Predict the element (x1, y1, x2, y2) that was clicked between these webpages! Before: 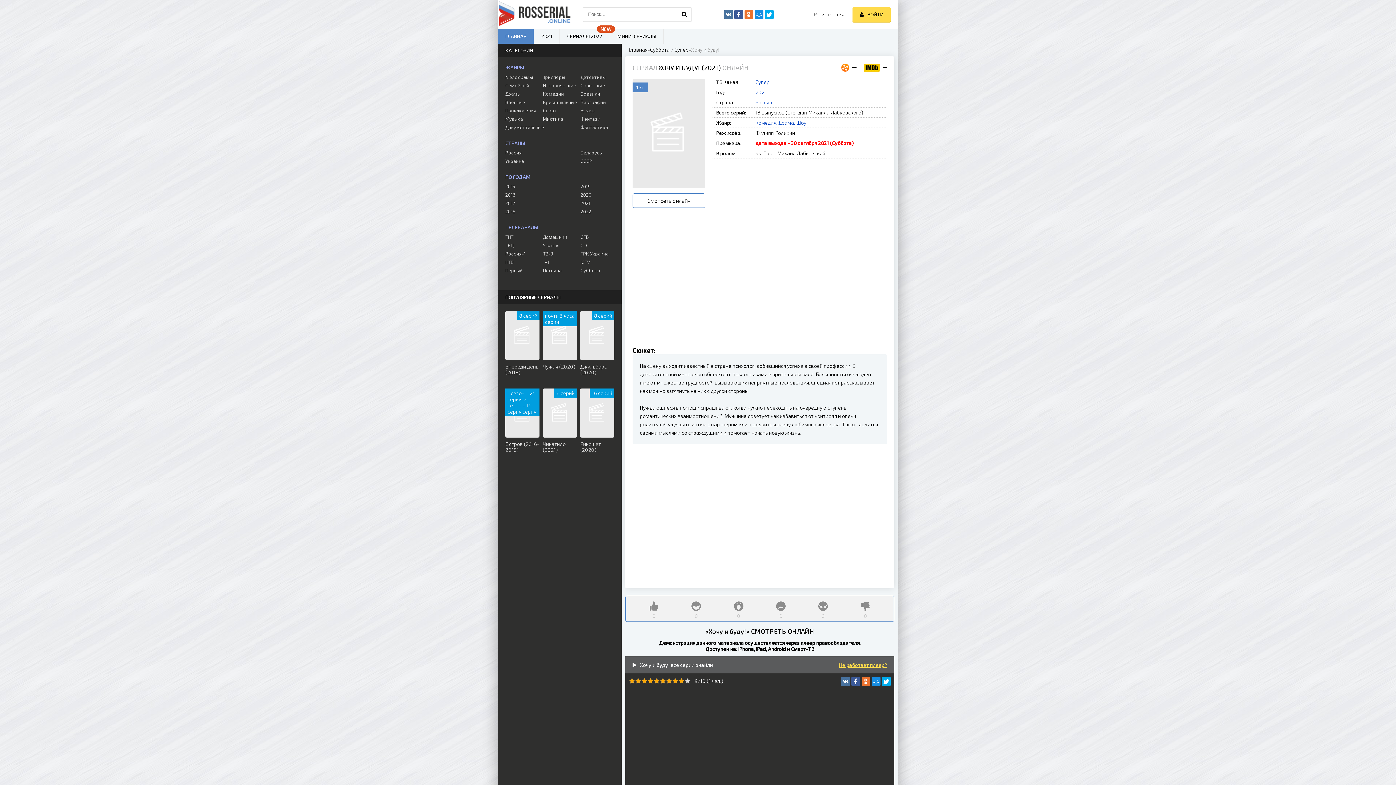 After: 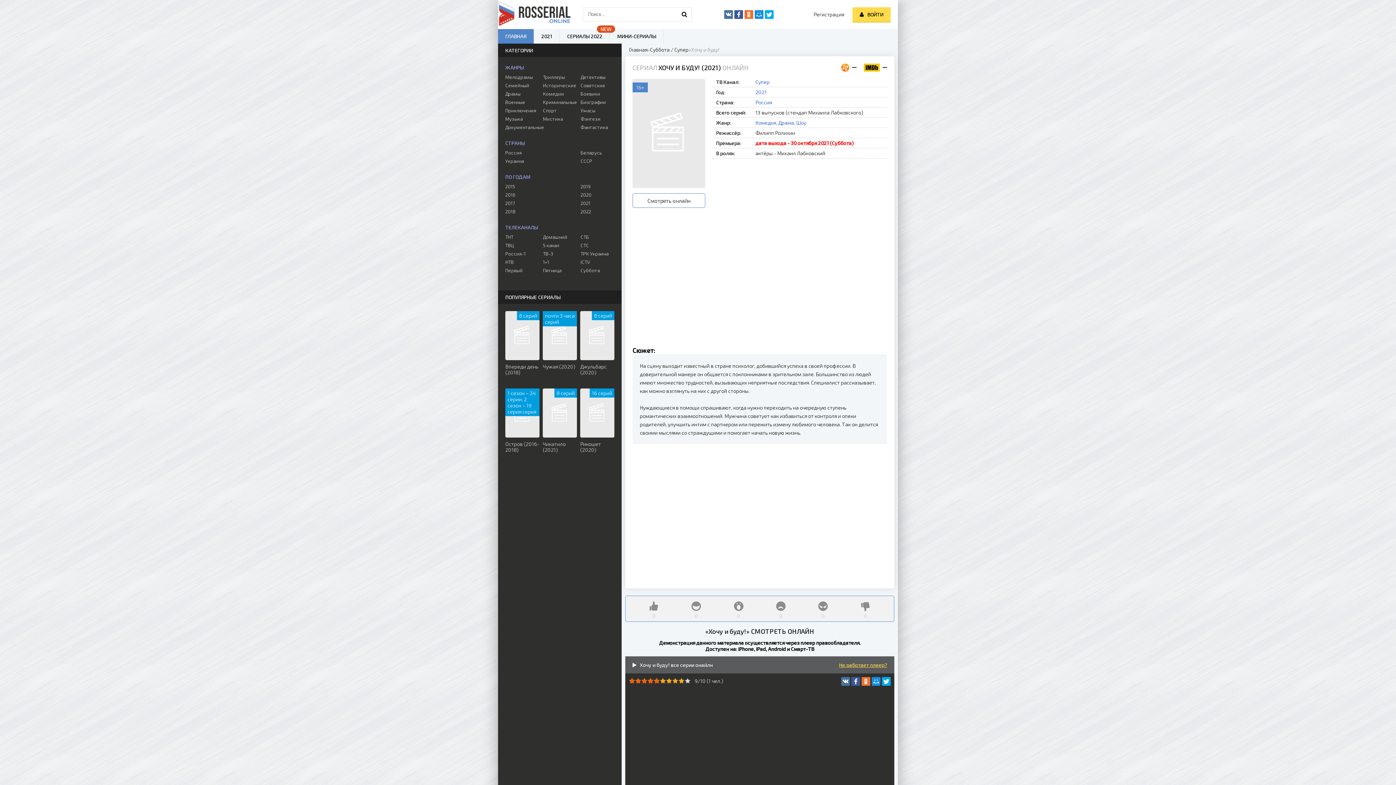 Action: bbox: (653, 678, 660, 684) label: 5